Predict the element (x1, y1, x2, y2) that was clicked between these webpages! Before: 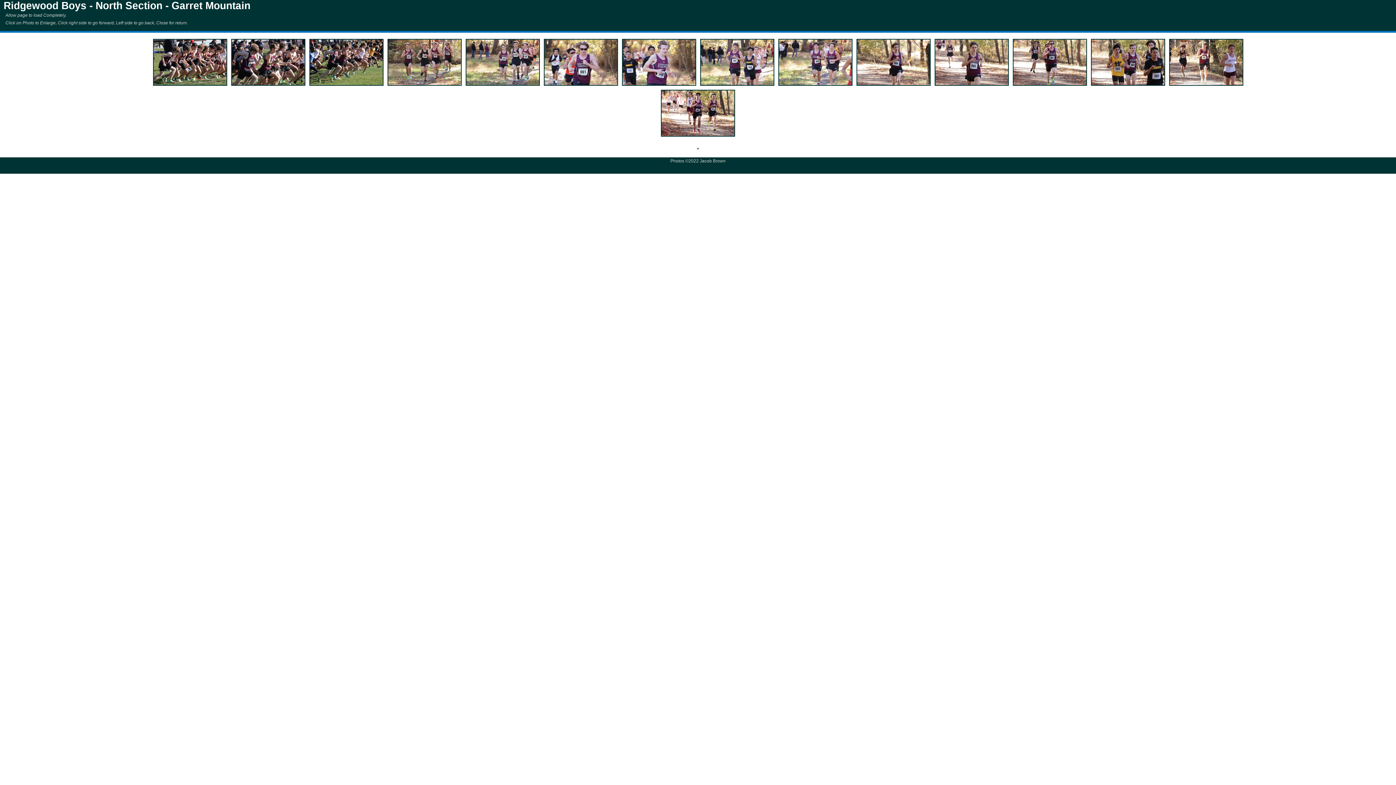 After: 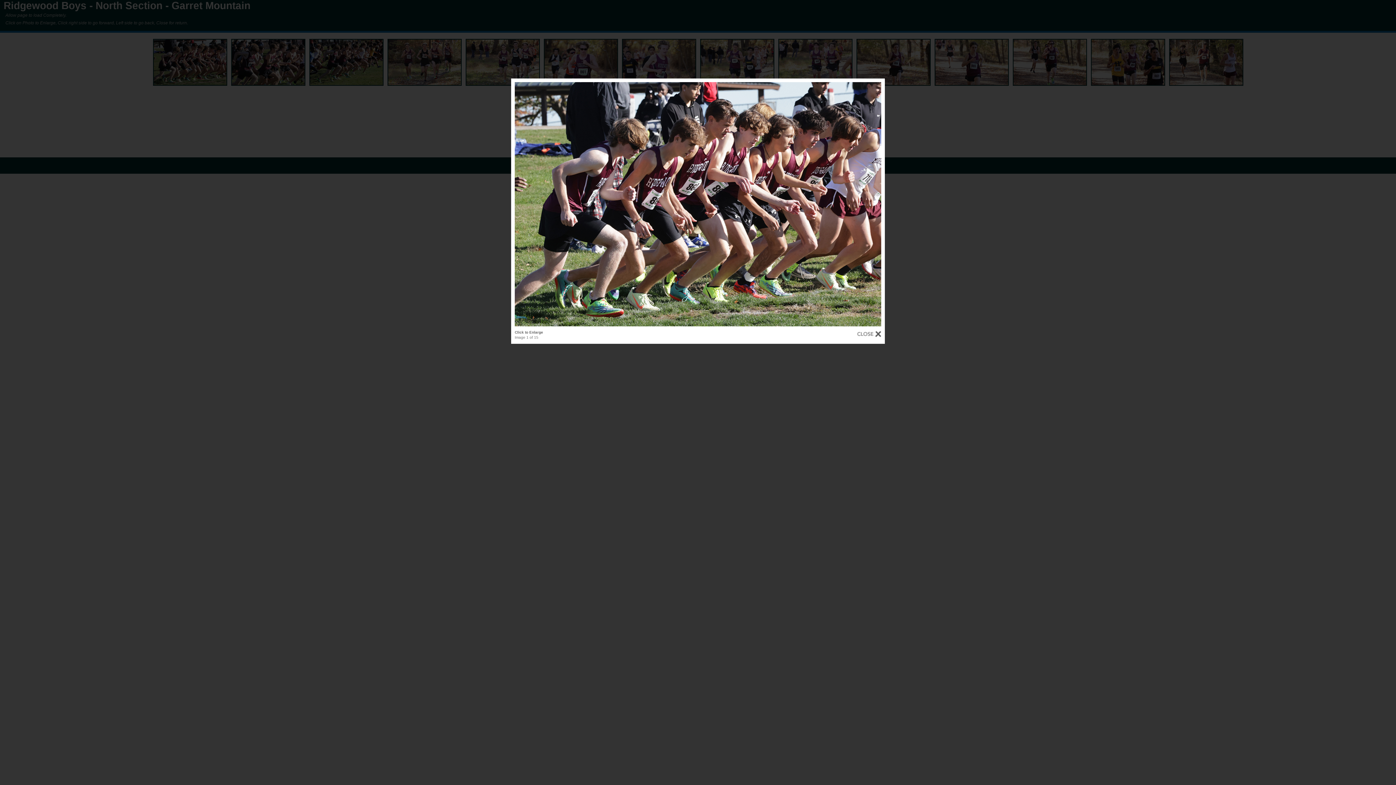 Action: bbox: (151, 82, 228, 87)